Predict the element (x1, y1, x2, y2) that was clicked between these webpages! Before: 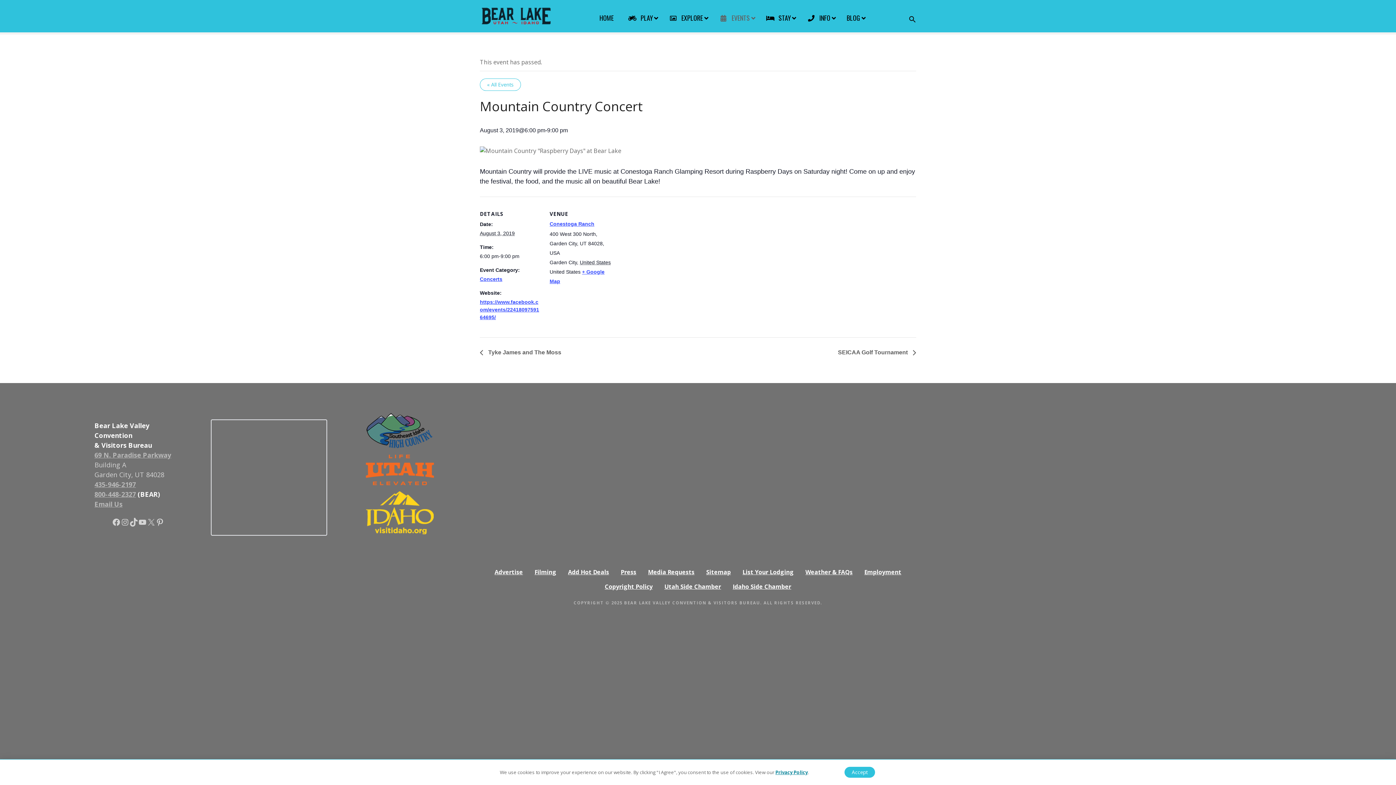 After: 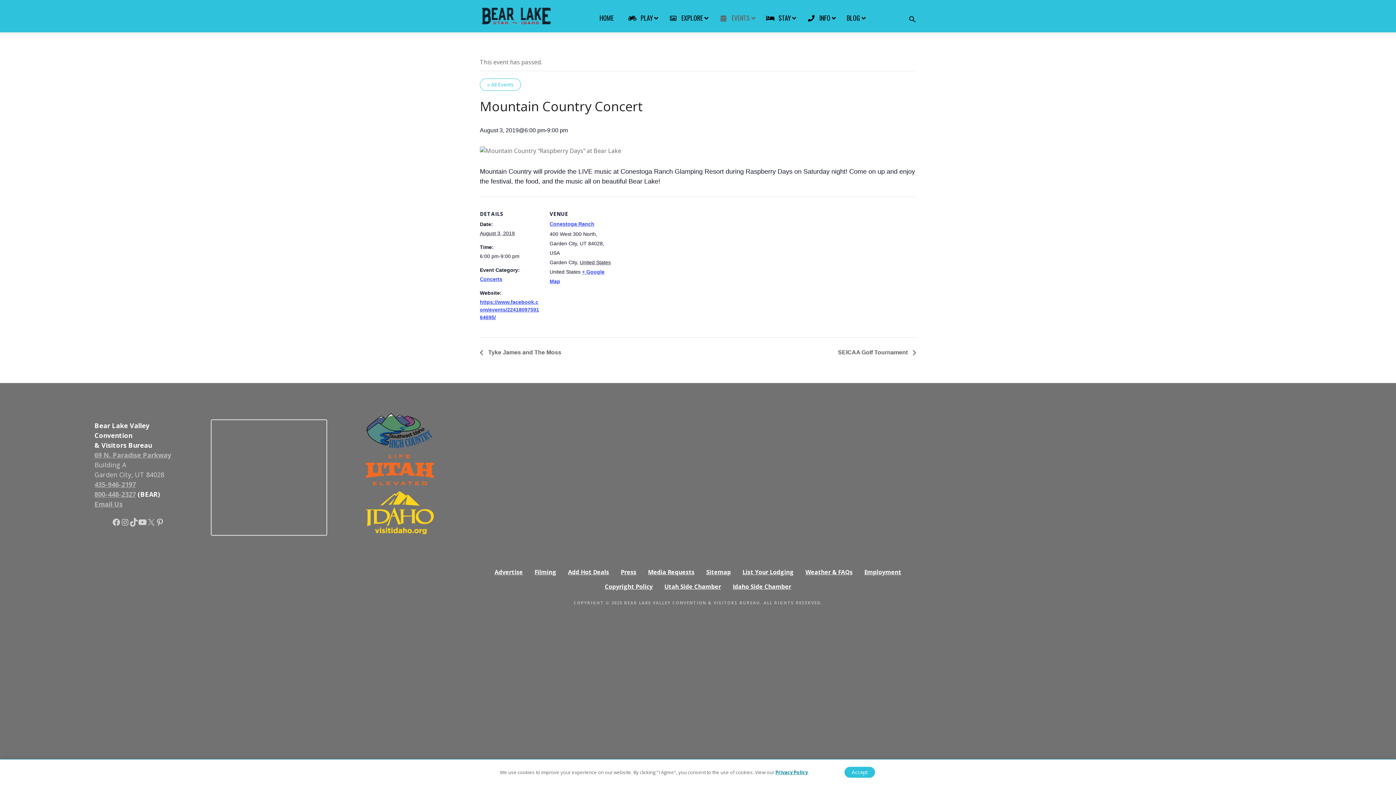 Action: bbox: (138, 518, 146, 526) label: YouTube